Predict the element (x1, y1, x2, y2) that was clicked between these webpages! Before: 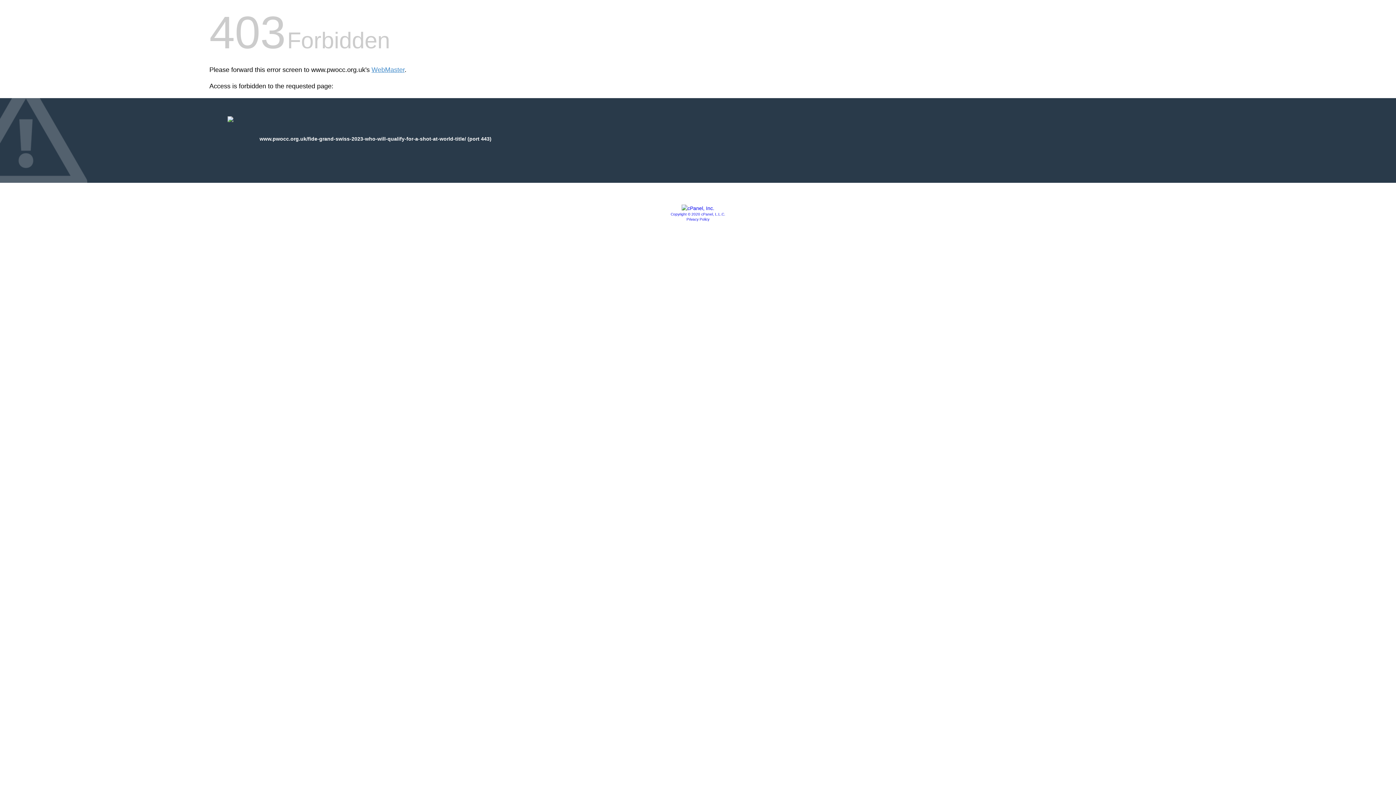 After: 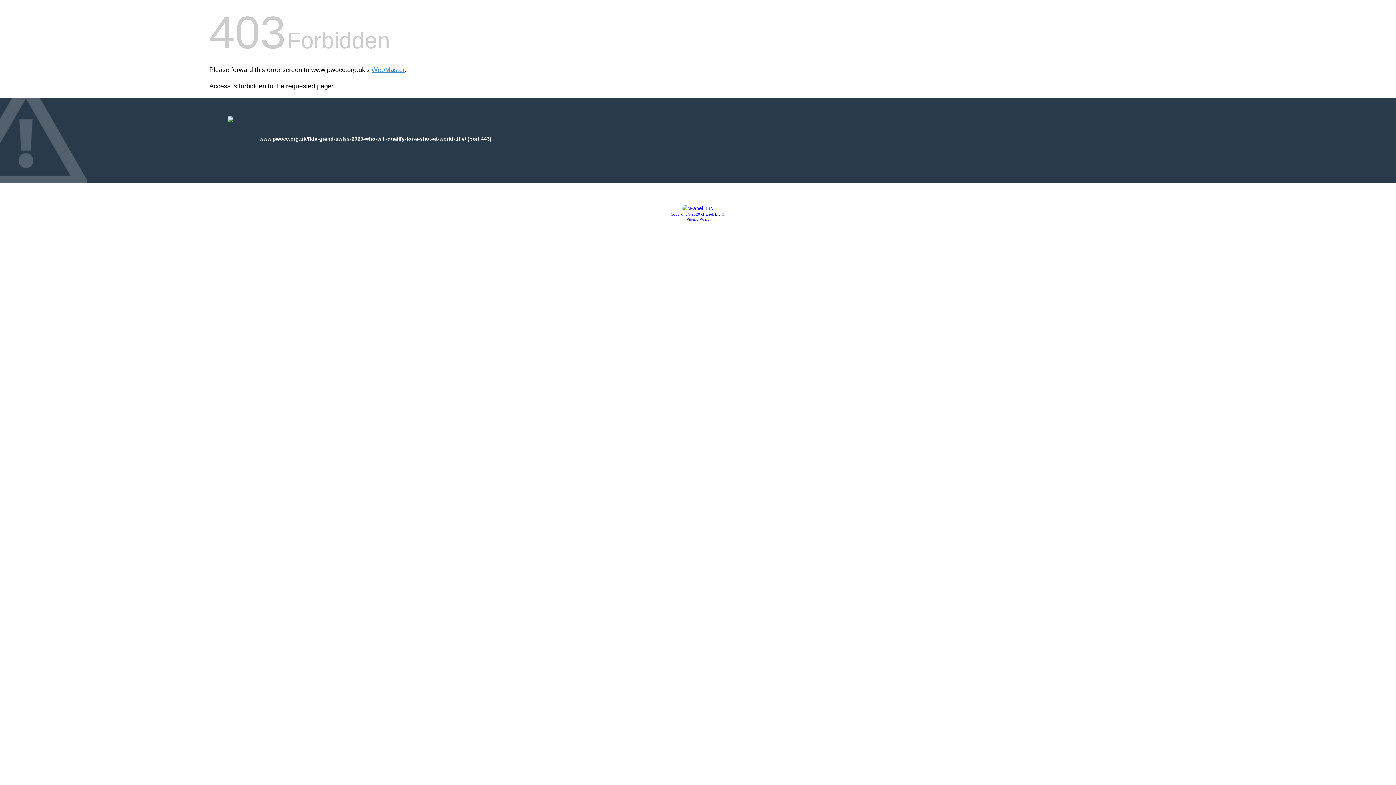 Action: label: Copyright © 2020 cPanel, L.L.C. bbox: (670, 212, 725, 216)